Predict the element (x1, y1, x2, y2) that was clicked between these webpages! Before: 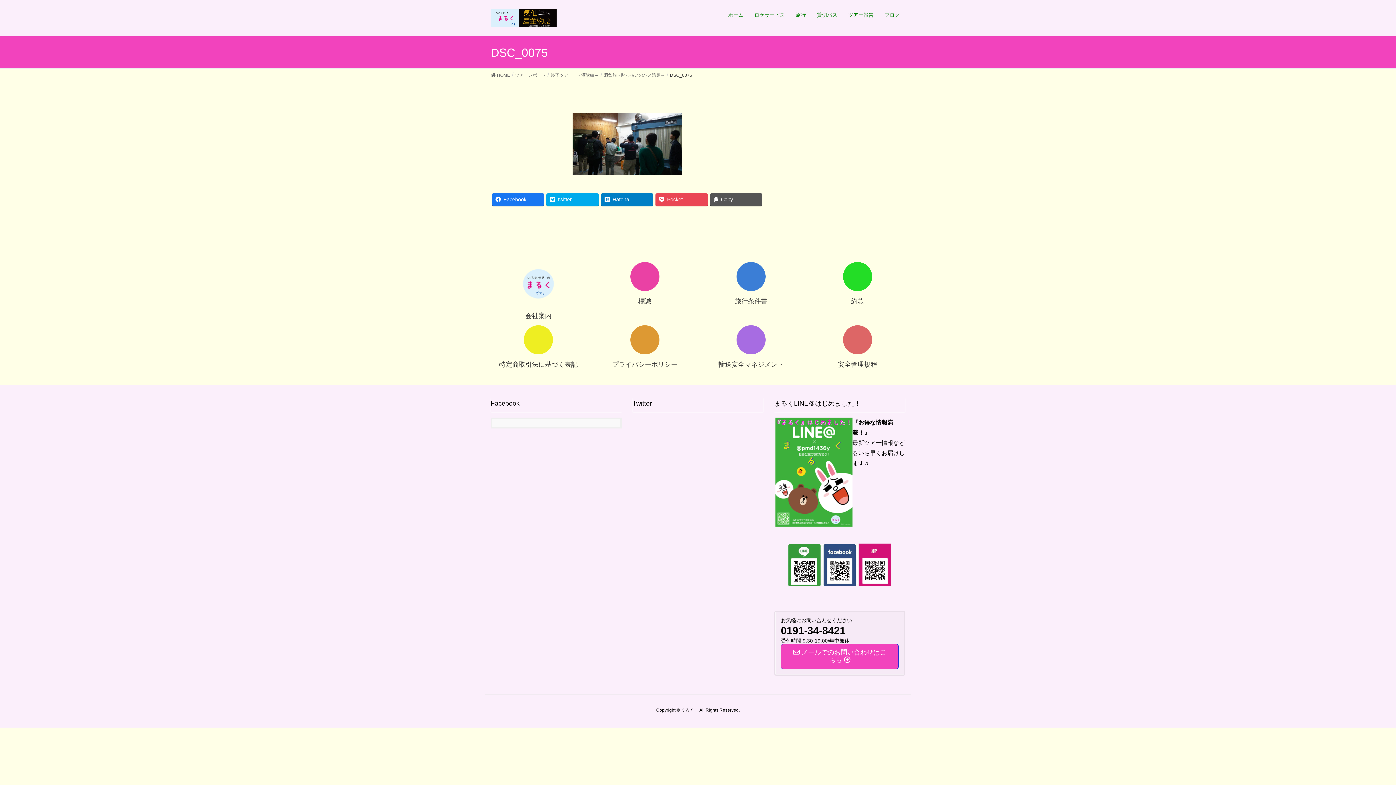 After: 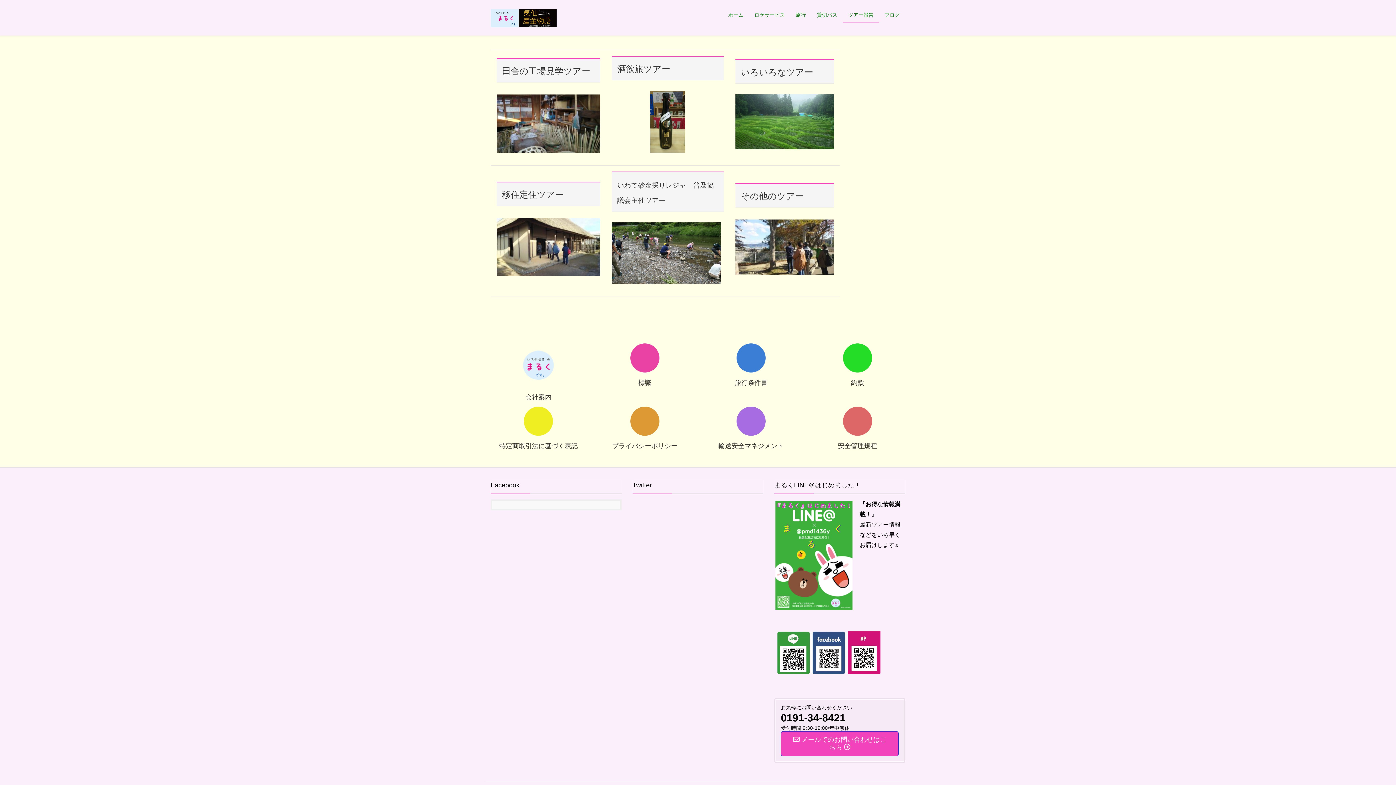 Action: bbox: (515, 71, 545, 78) label: ツアーレポート